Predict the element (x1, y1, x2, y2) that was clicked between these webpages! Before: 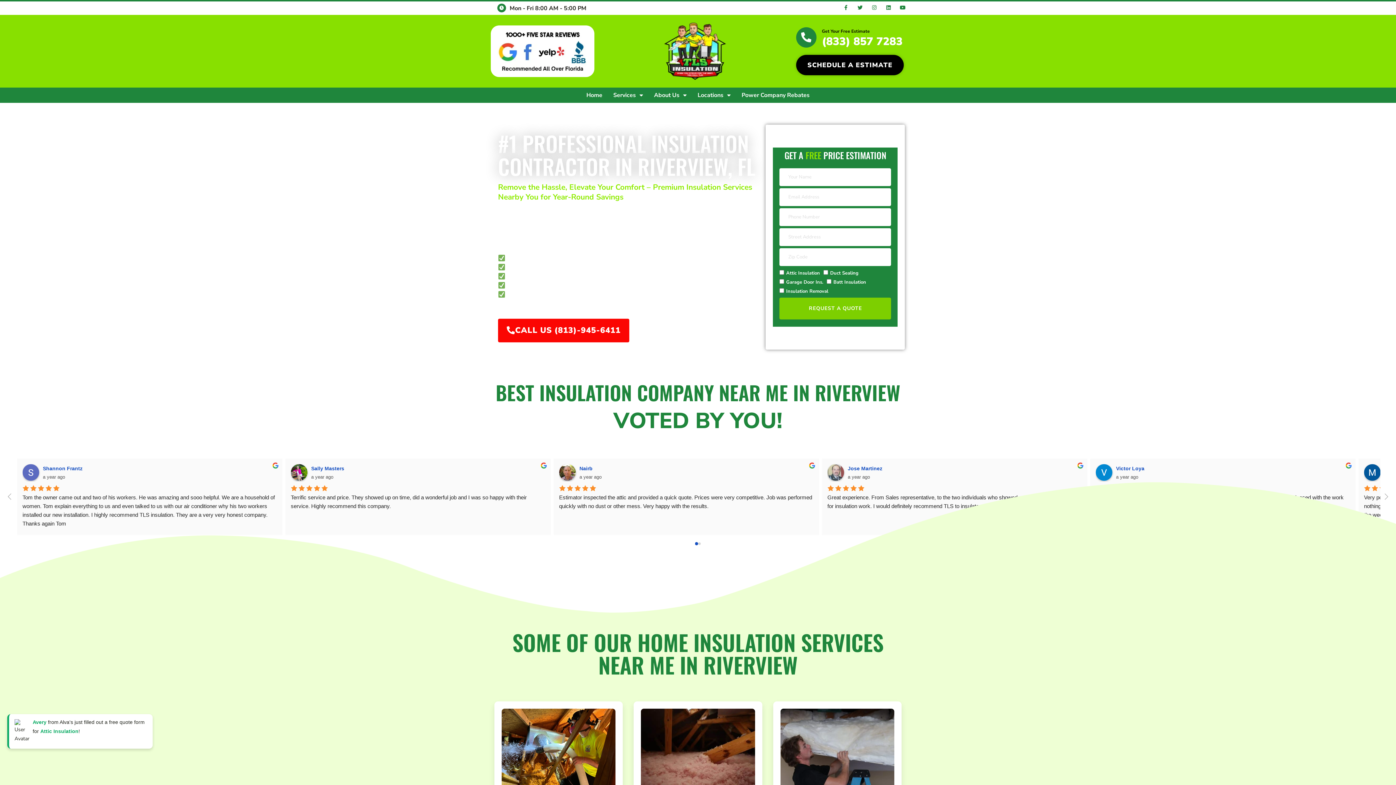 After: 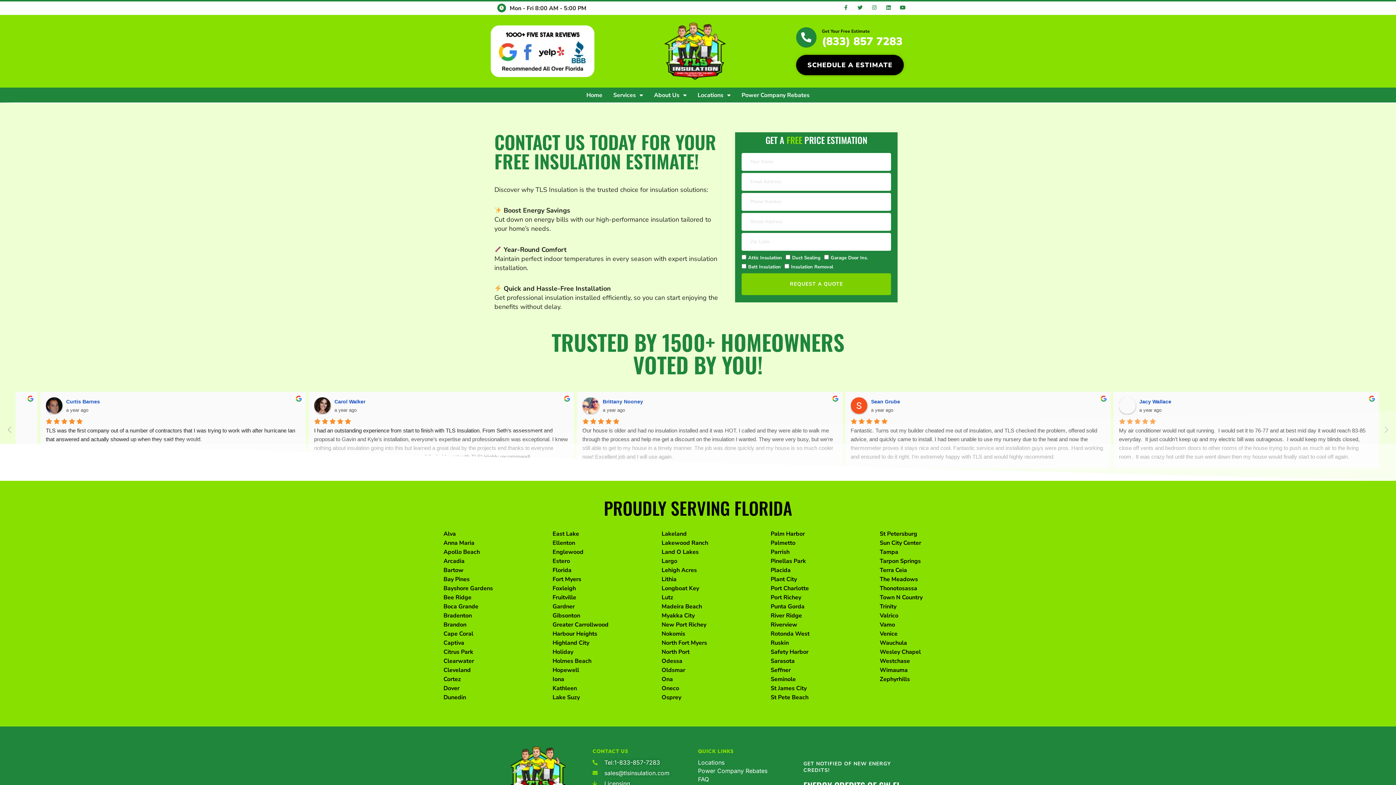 Action: label: SCHEDULE A ESTIMATE bbox: (796, 54, 904, 75)